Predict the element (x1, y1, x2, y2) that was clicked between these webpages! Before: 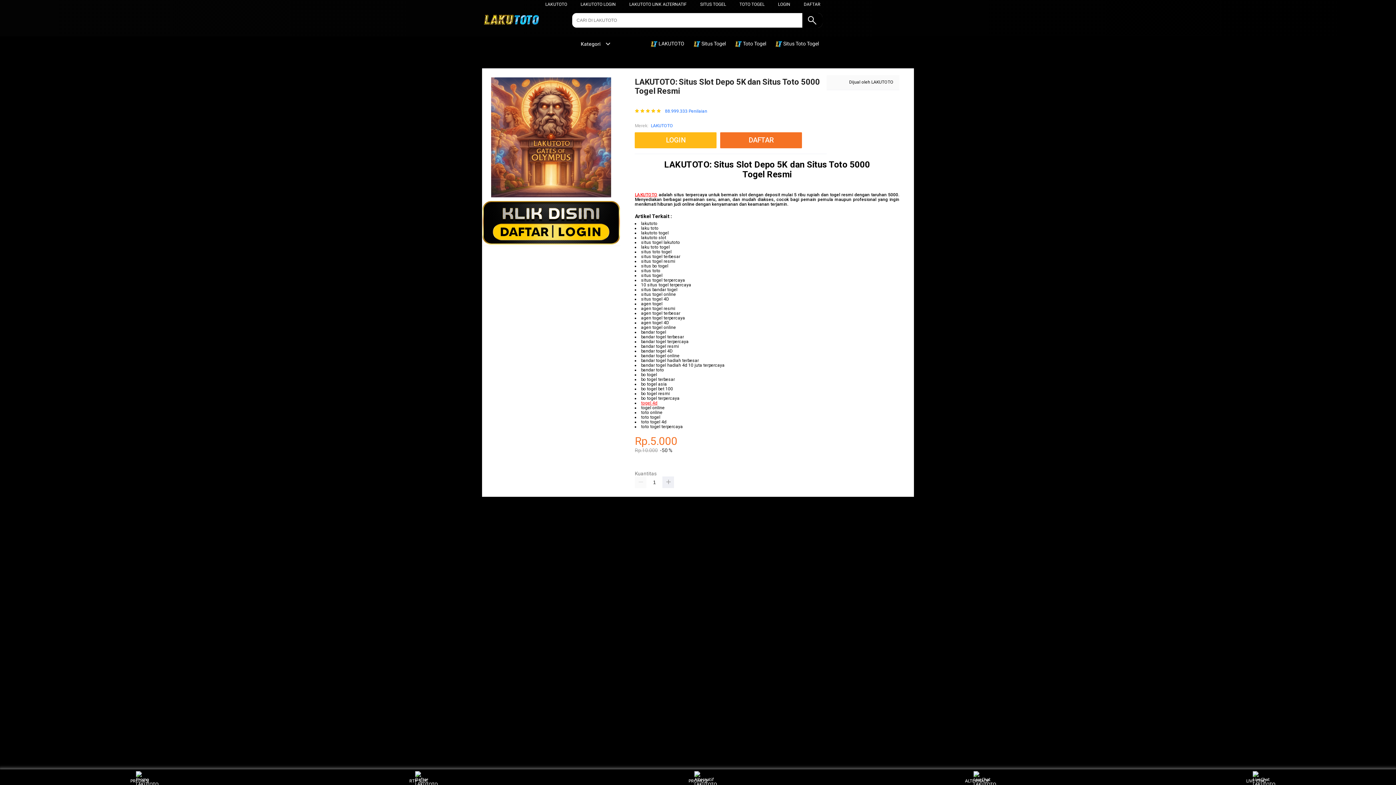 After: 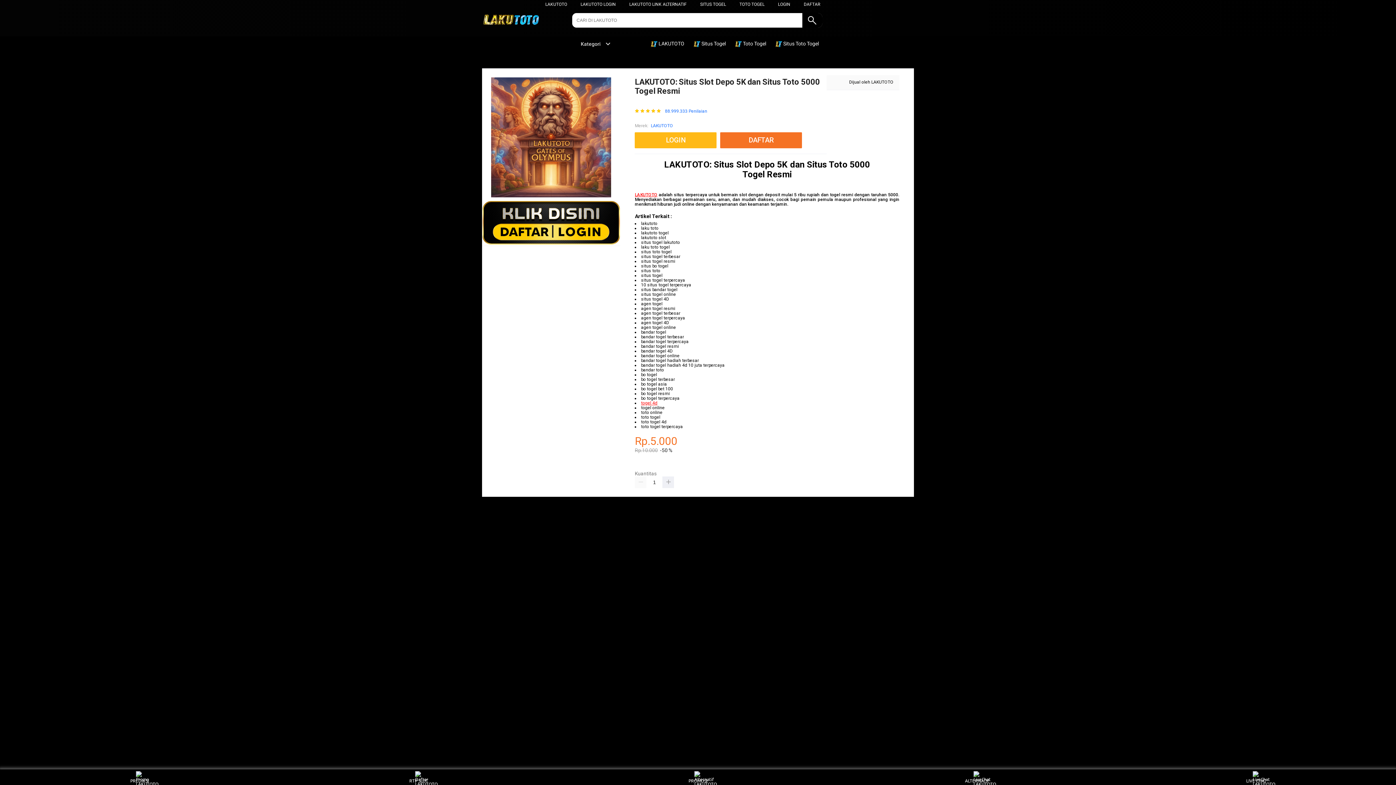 Action: bbox: (700, 1, 726, 6) label: SITUS TOGEL